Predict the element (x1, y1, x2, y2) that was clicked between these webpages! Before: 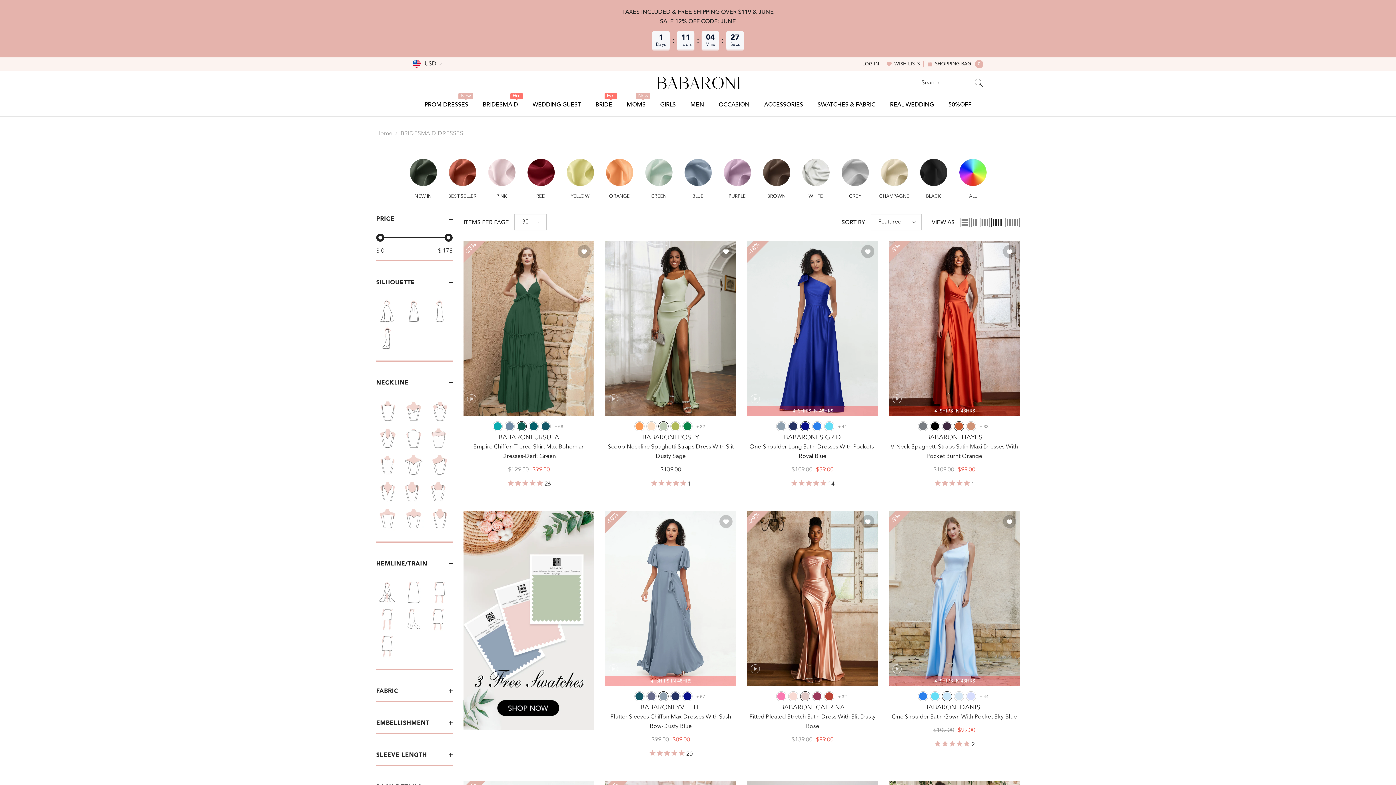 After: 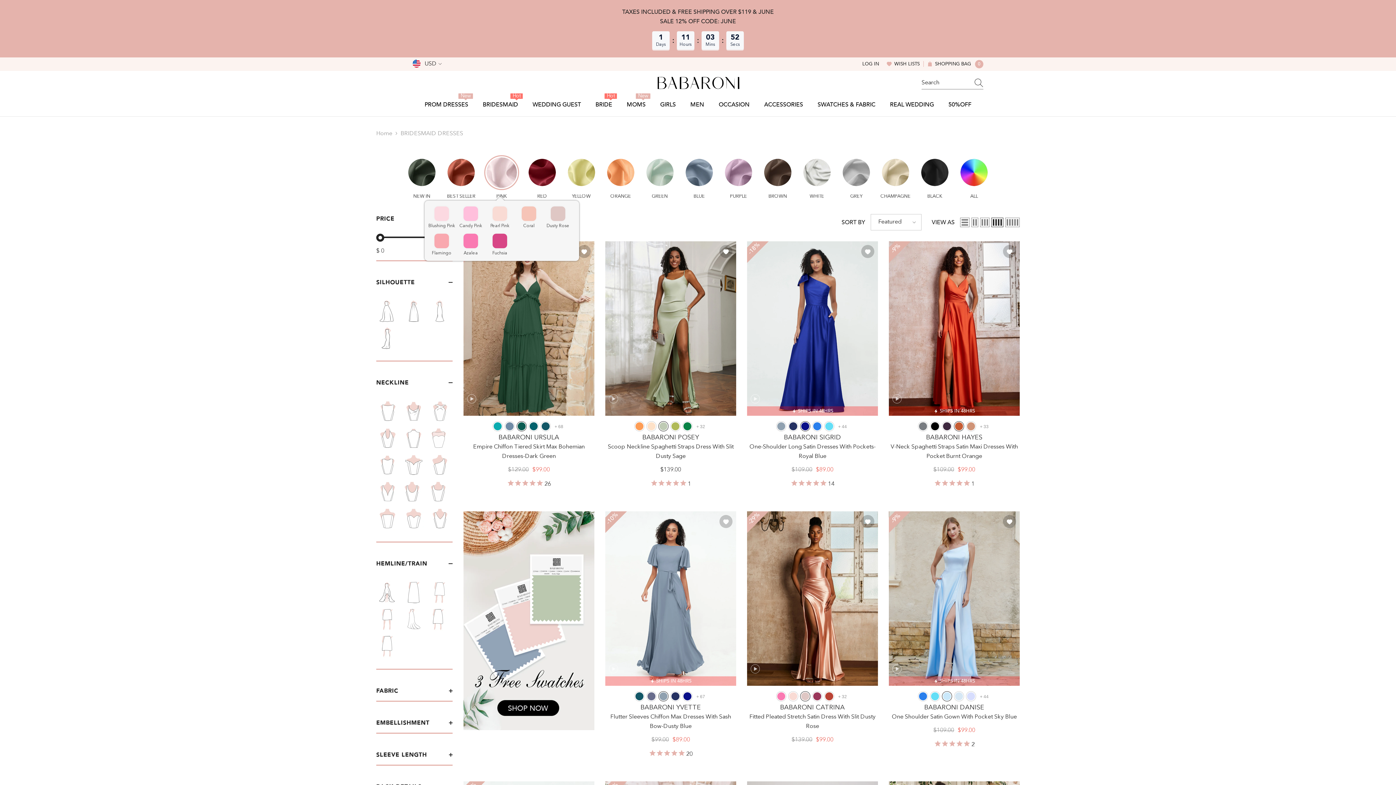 Action: label: PINK bbox: (486, 146, 516, 202)